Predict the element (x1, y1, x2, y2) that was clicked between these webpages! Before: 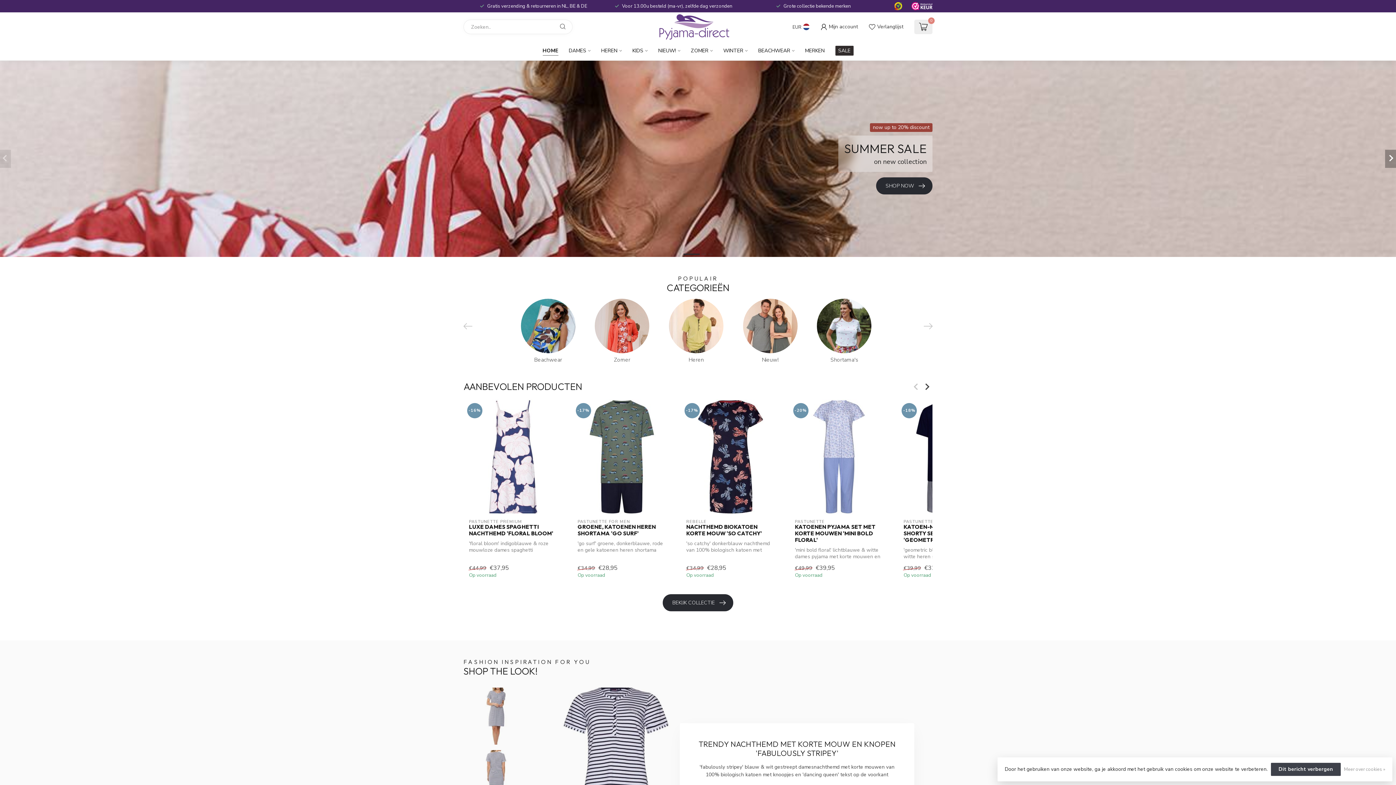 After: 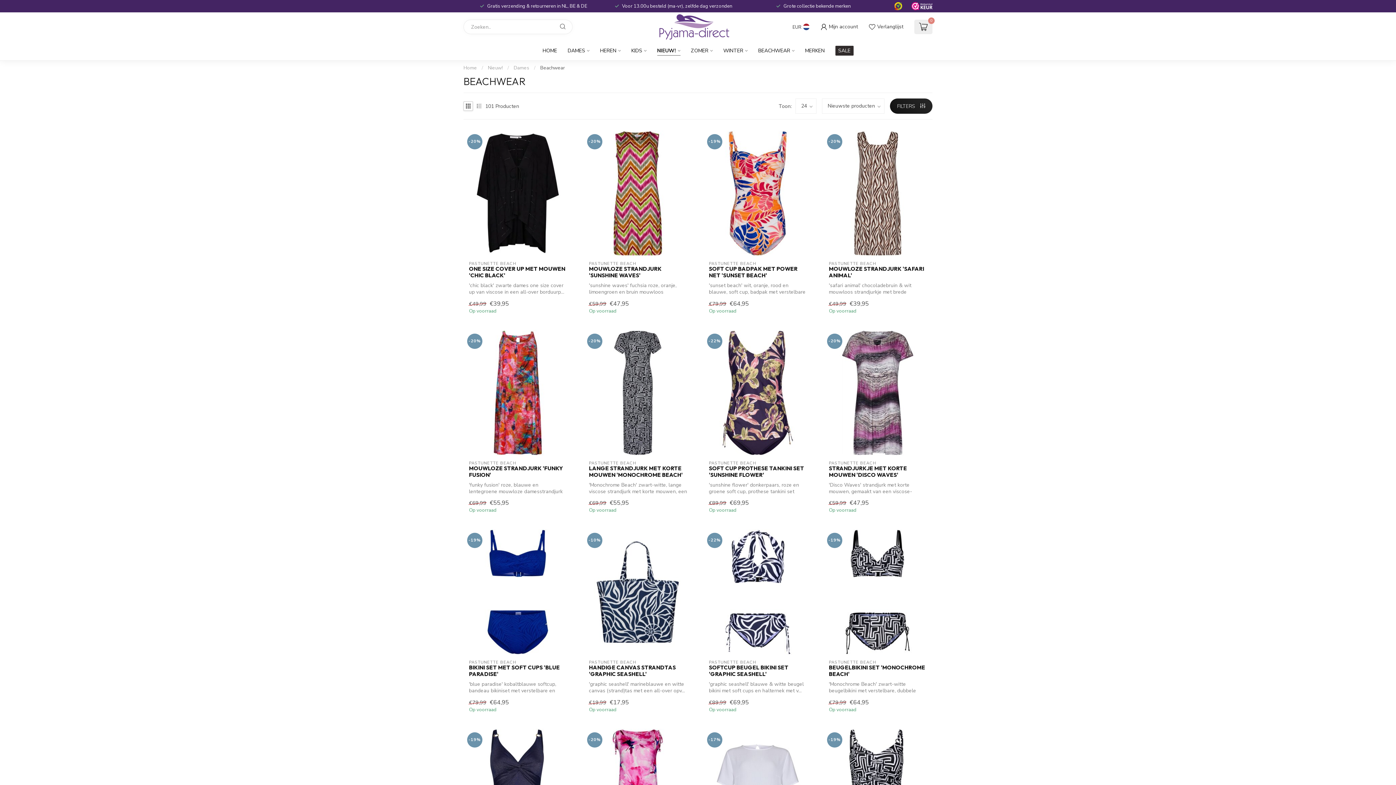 Action: label: Beachwear bbox: (516, 298, 579, 362)